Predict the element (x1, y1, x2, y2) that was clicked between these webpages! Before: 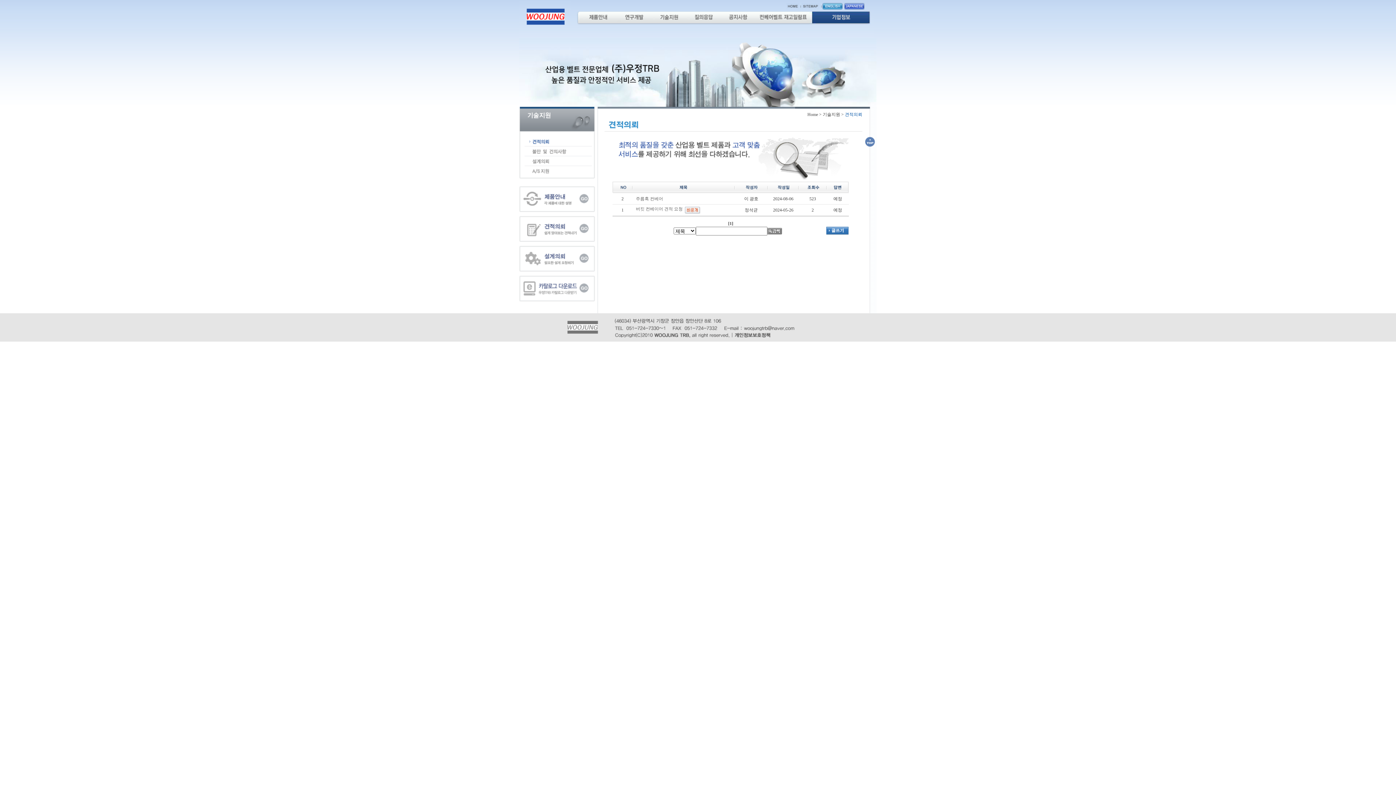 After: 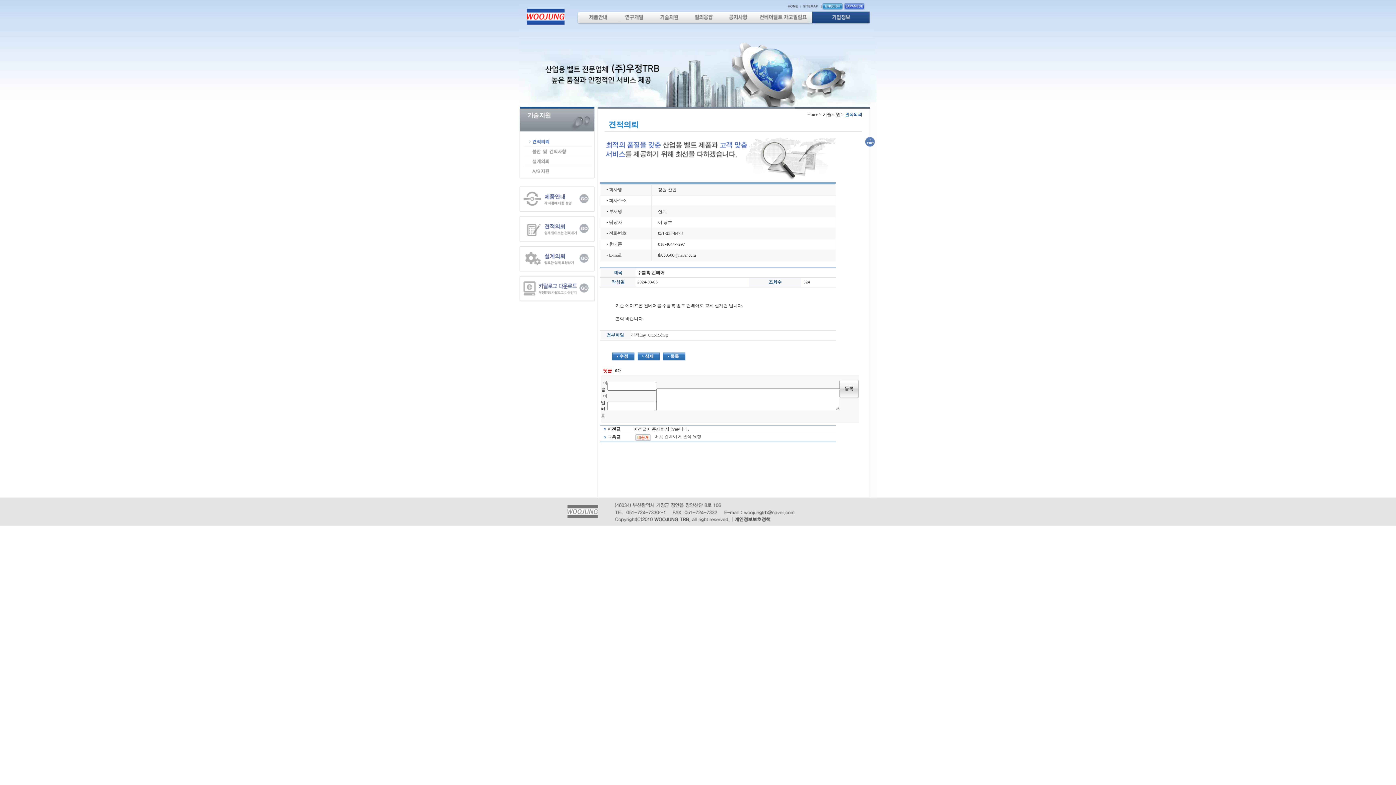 Action: label: 주름혹 컨베어 bbox: (636, 196, 663, 201)